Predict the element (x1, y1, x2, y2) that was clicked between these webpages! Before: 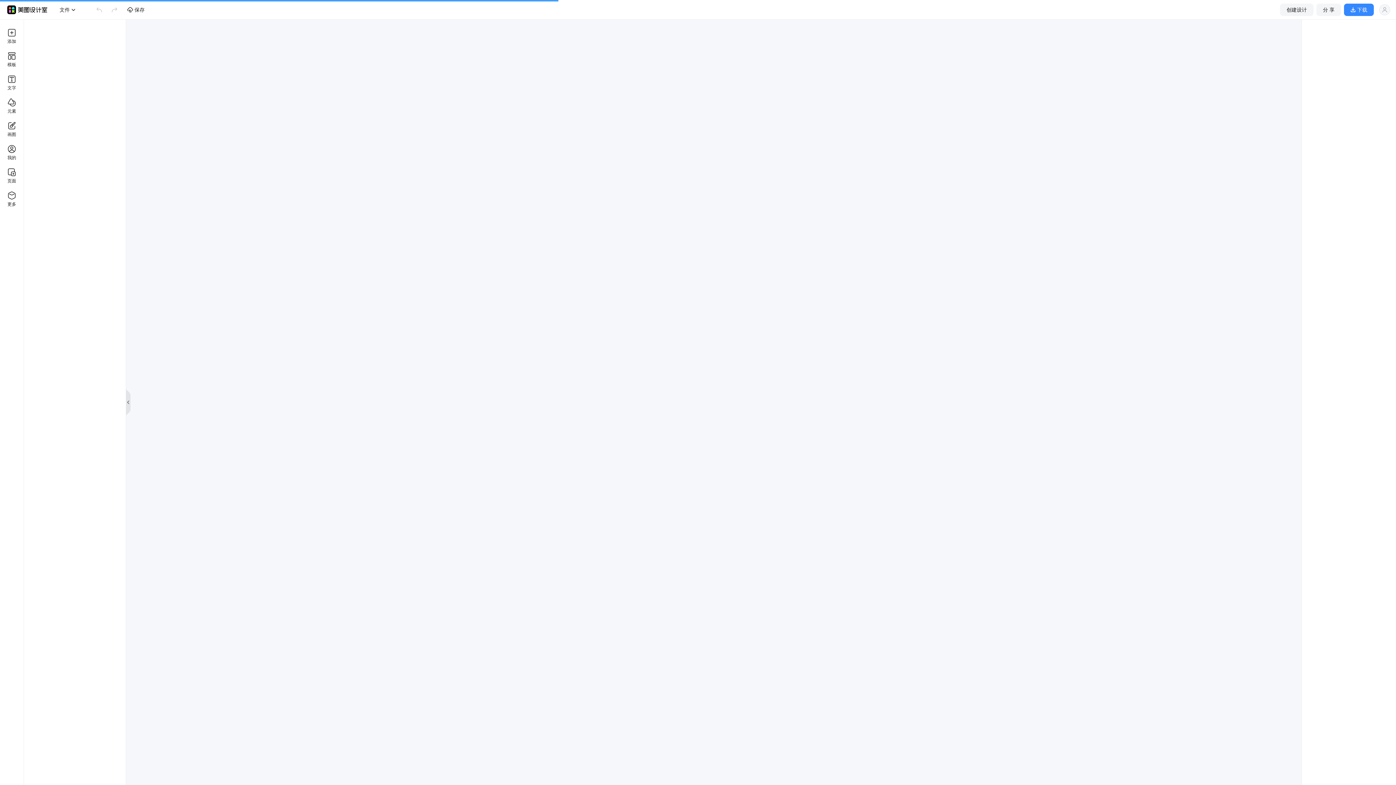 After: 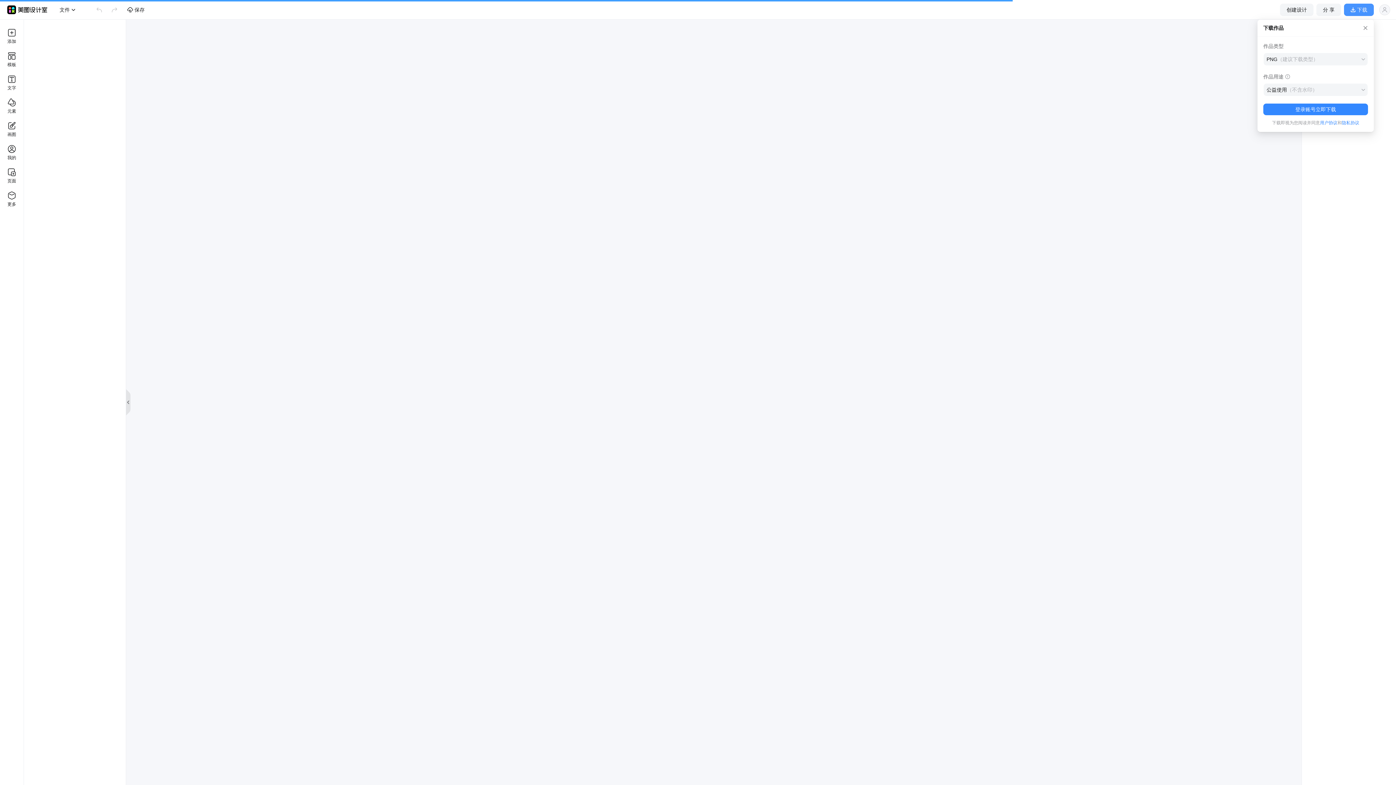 Action: label: 下载 bbox: (1344, 3, 1374, 15)